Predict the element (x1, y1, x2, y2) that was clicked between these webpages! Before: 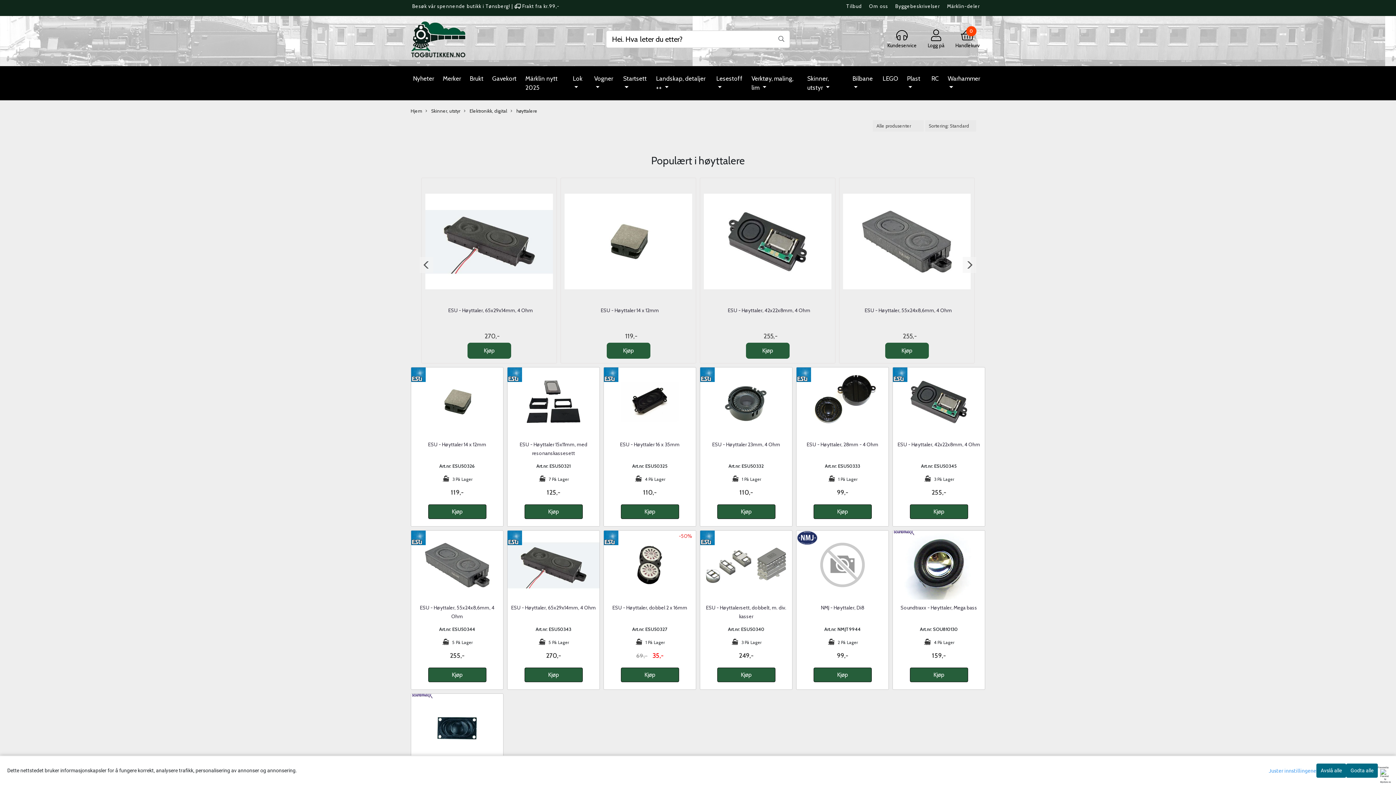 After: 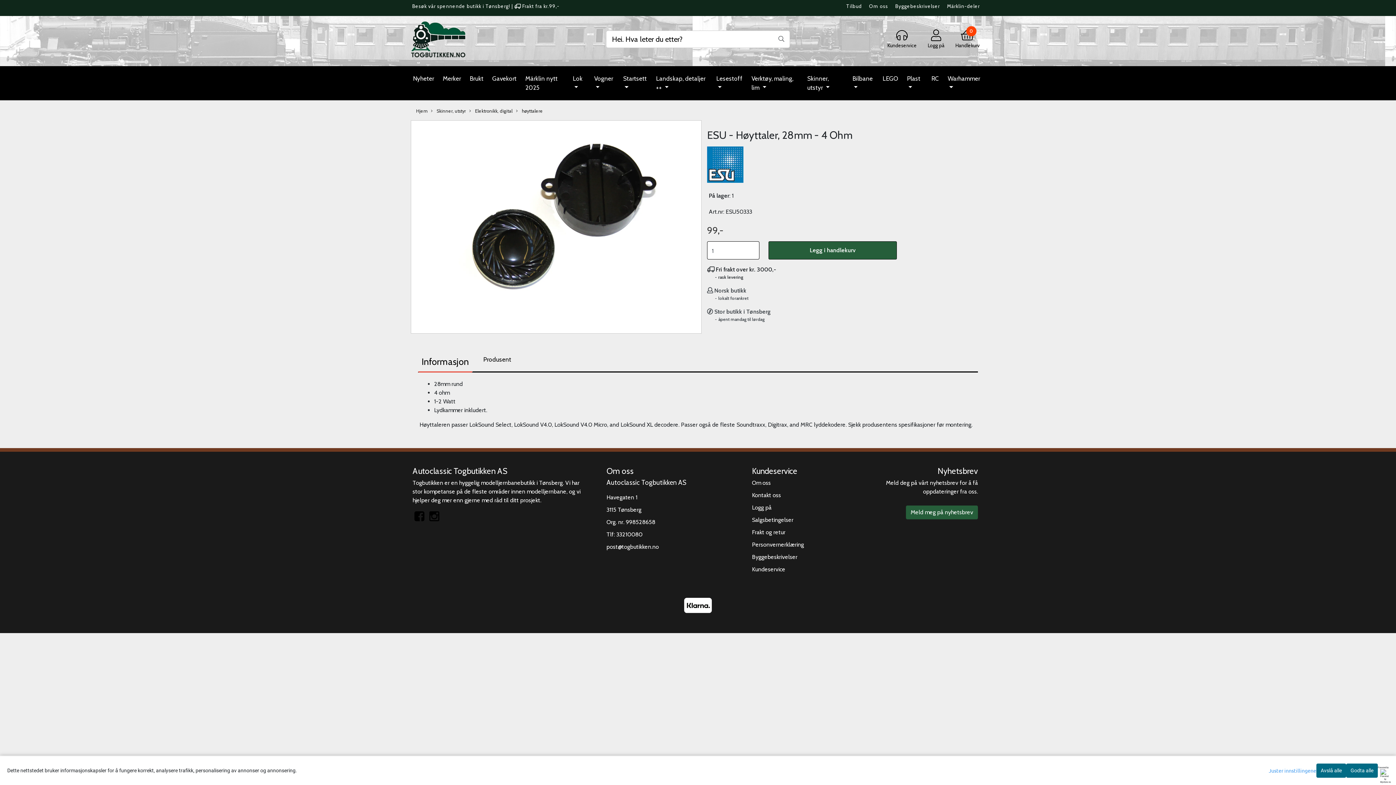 Action: bbox: (796, 367, 888, 436)